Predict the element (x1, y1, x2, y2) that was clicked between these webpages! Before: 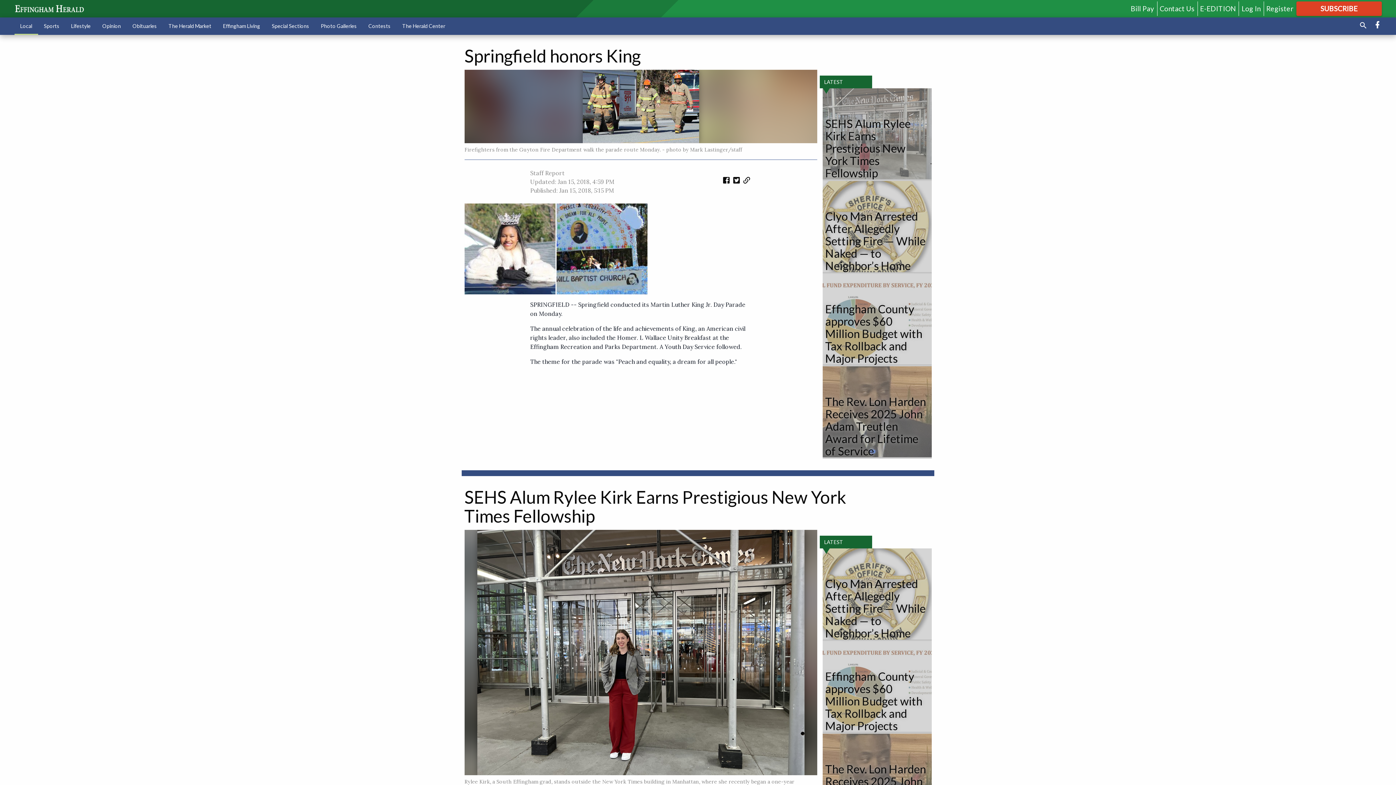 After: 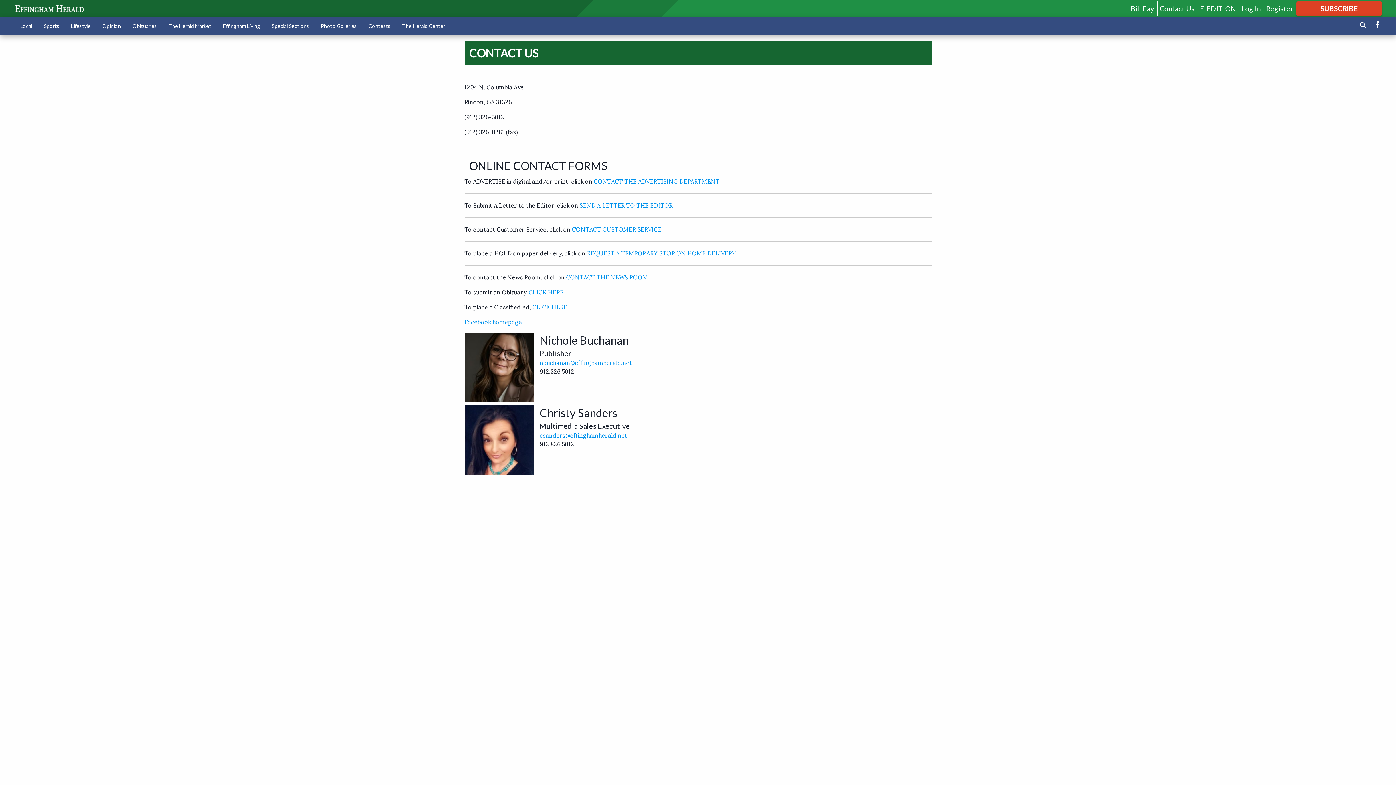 Action: label: Contact Us bbox: (1159, 3, 1194, 13)